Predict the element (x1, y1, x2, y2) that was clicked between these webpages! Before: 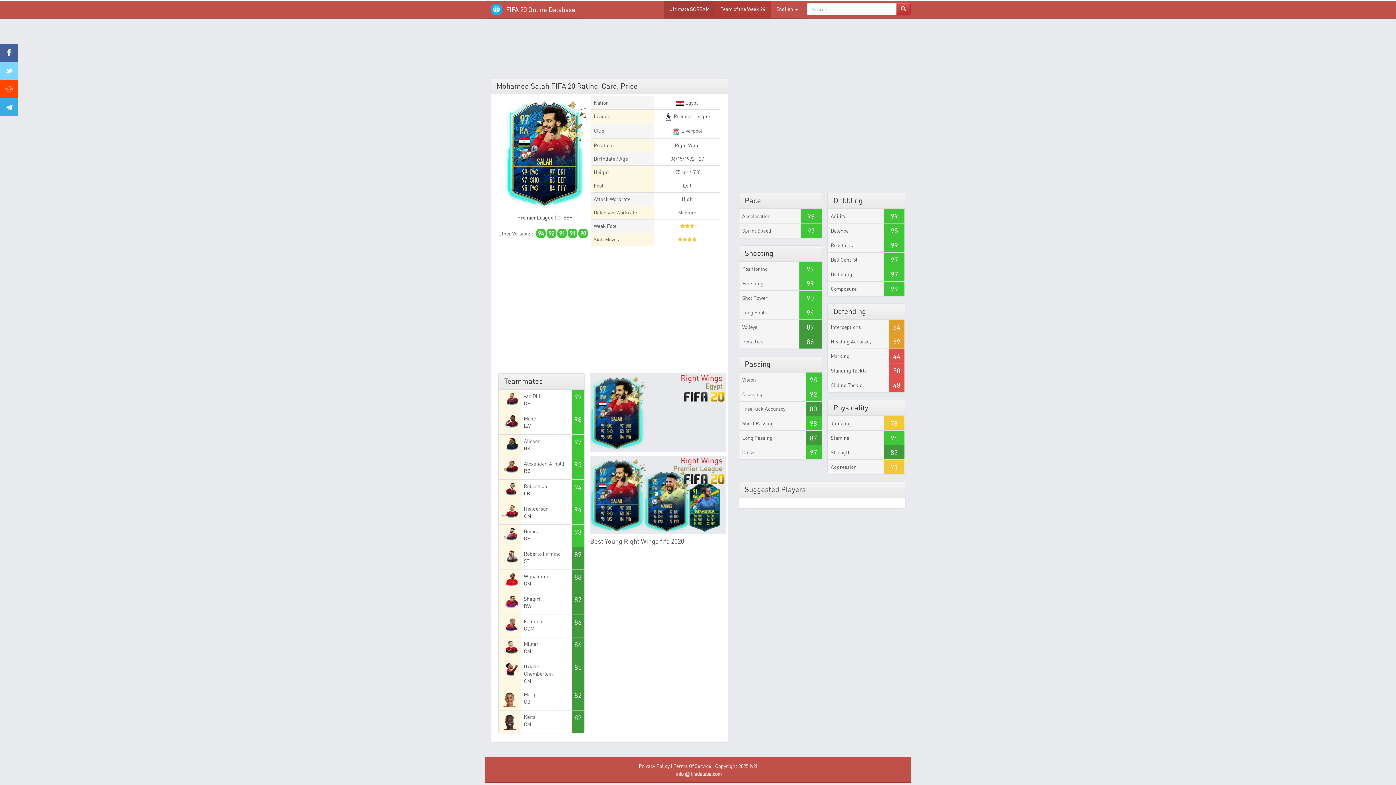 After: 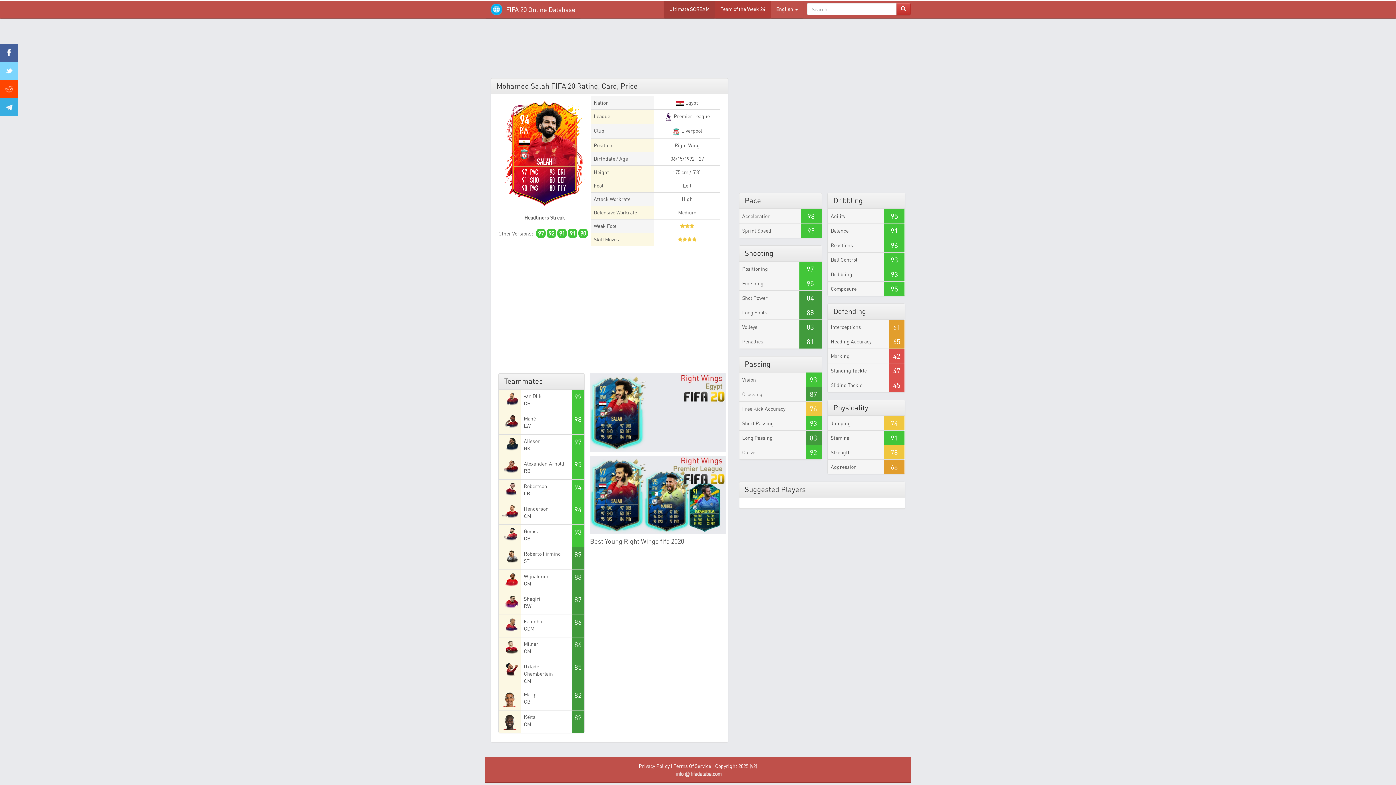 Action: label: 94 bbox: (536, 230, 545, 236)